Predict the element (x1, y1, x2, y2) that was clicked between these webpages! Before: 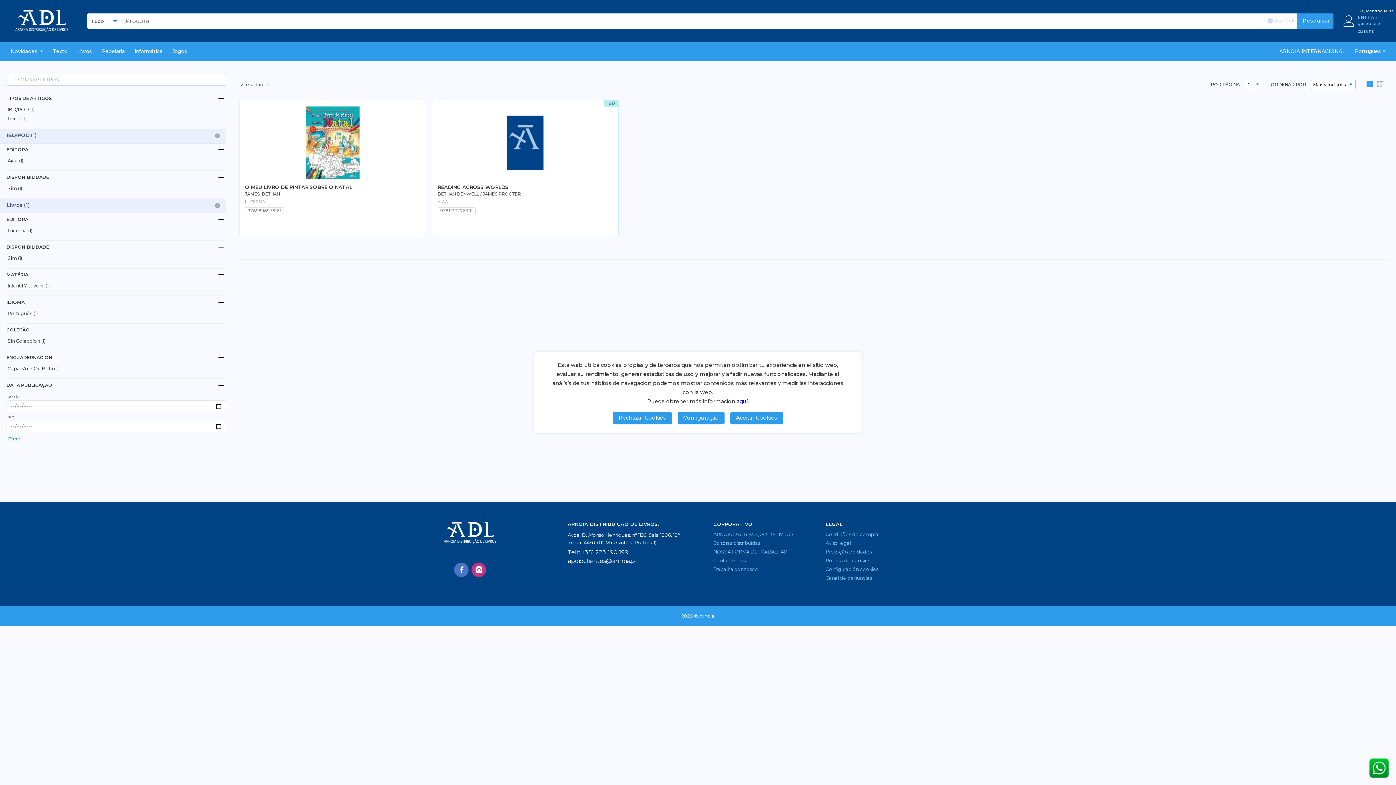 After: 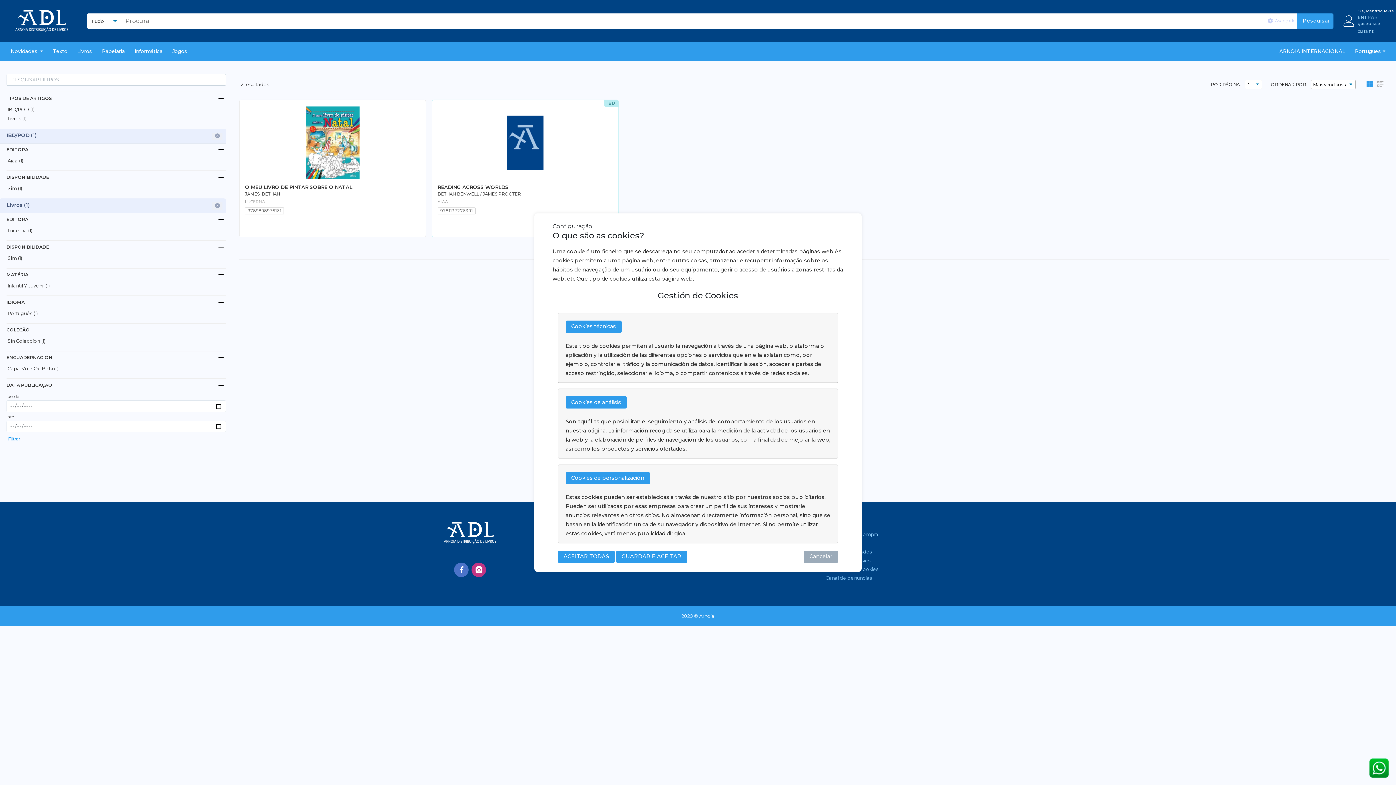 Action: label: Configuração bbox: (677, 412, 724, 424)